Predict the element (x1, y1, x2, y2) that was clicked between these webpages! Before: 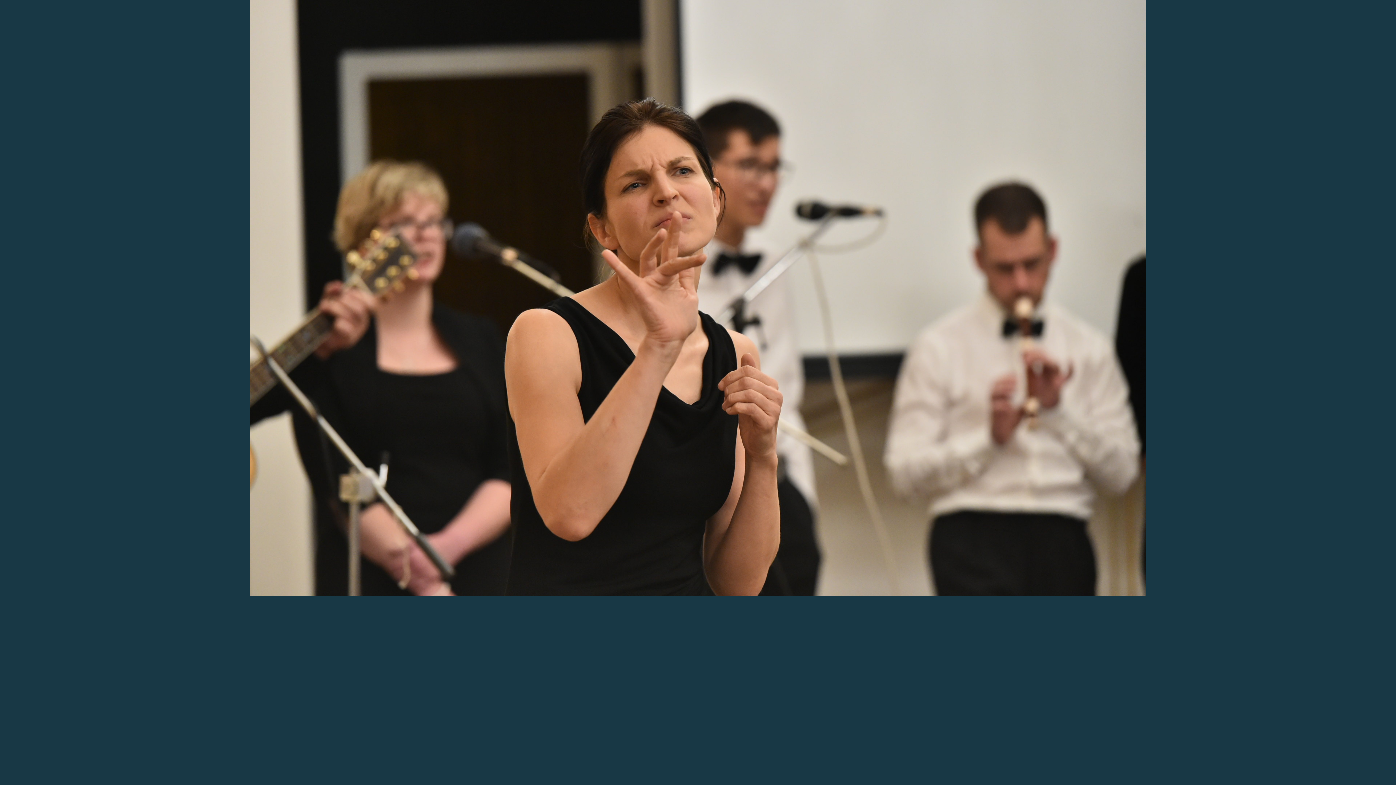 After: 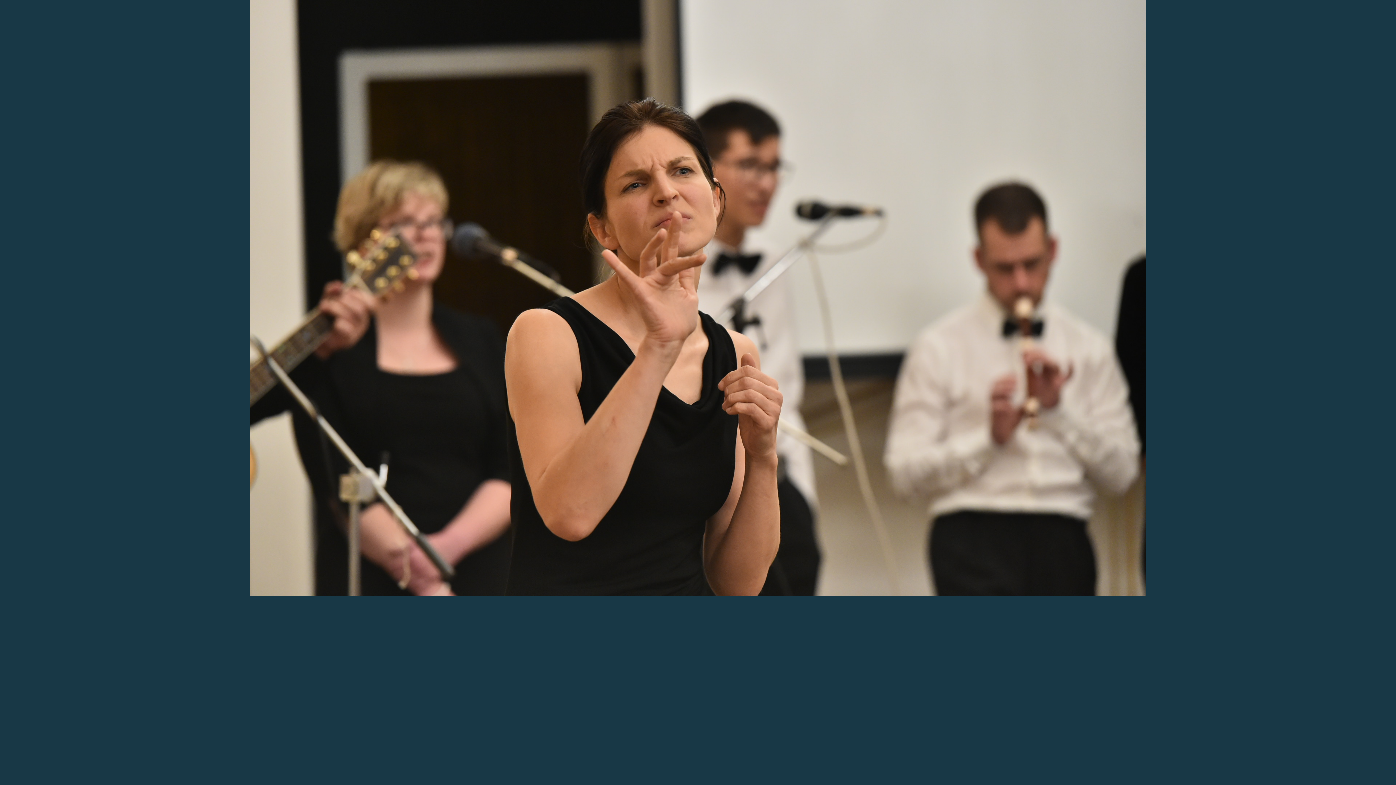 Action: bbox: (250, 592, 1146, 597)